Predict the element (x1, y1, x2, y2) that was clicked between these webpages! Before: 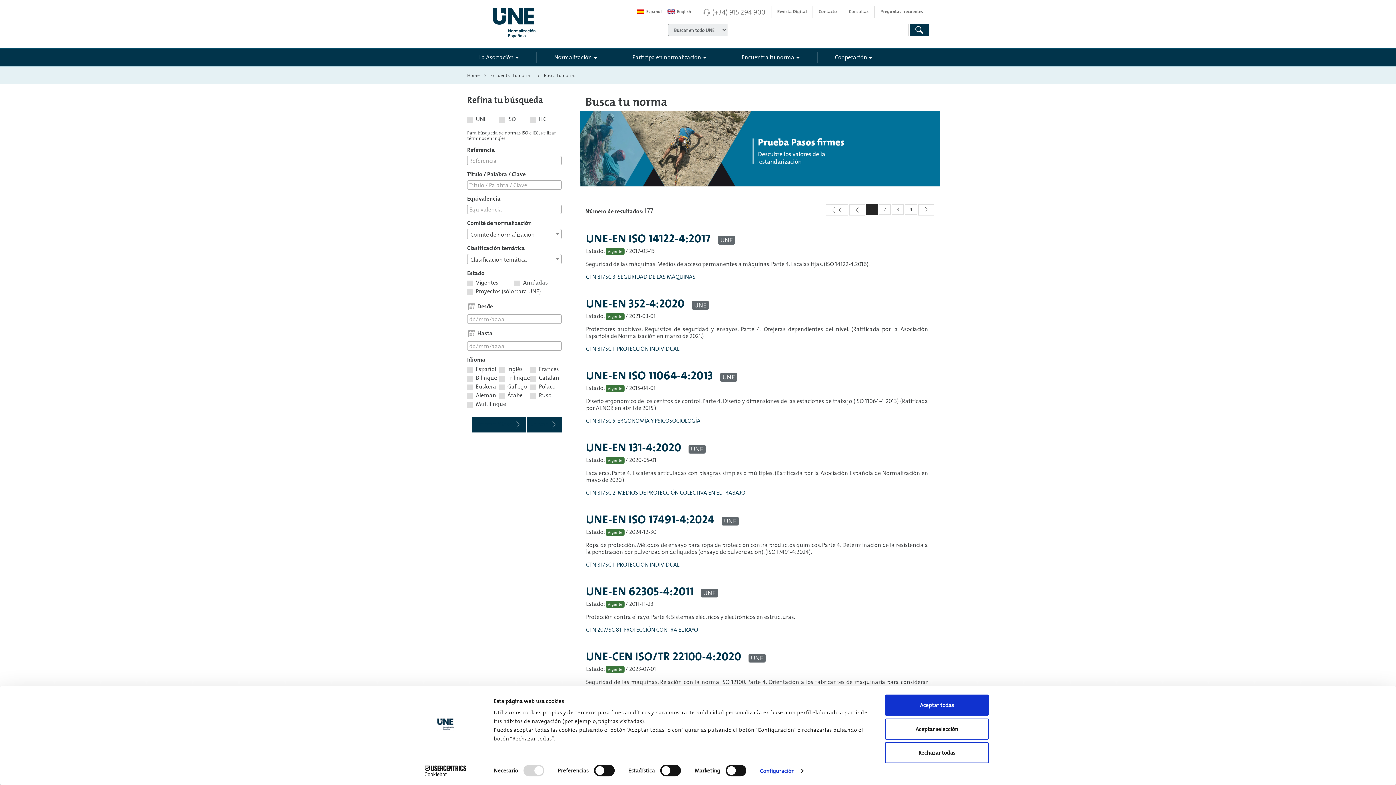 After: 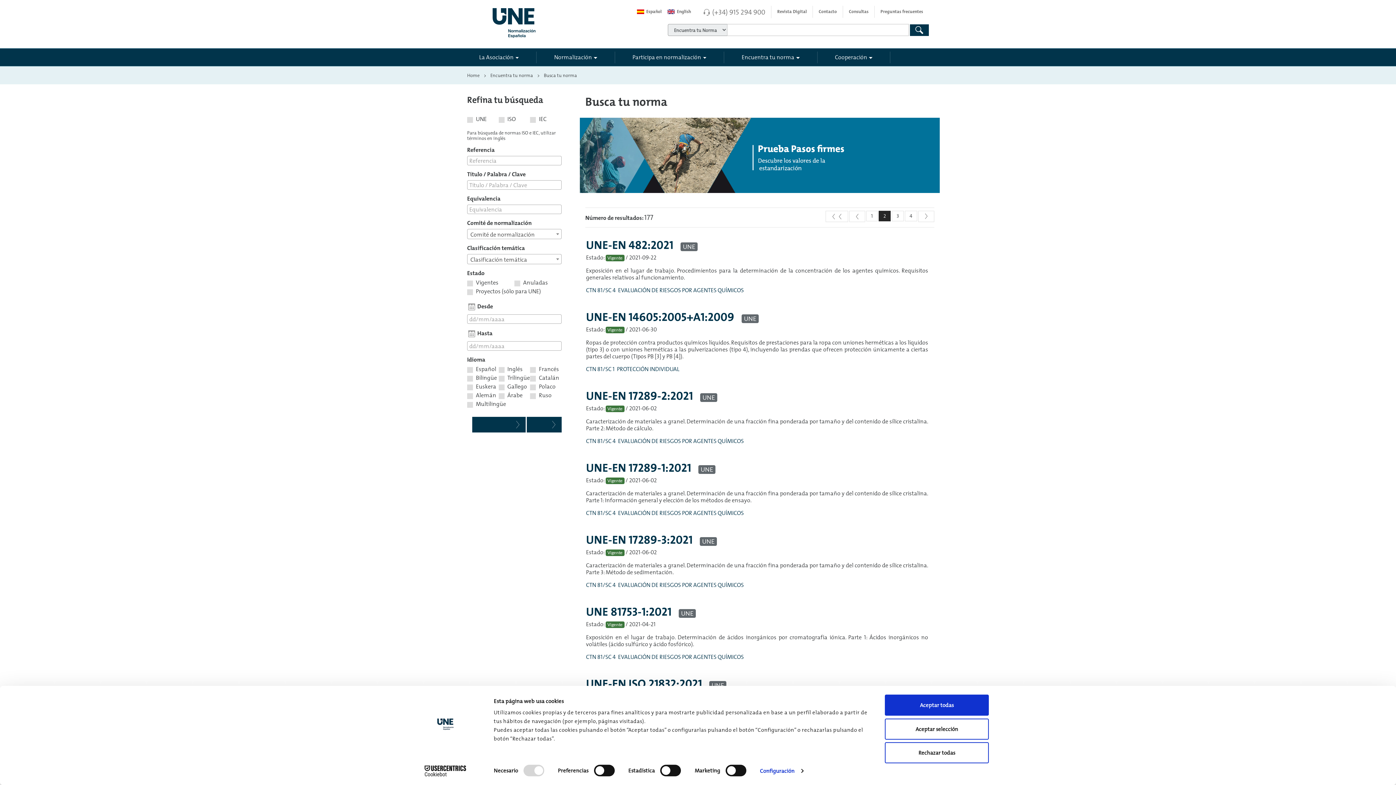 Action: label: 2 bbox: (878, 204, 890, 215)